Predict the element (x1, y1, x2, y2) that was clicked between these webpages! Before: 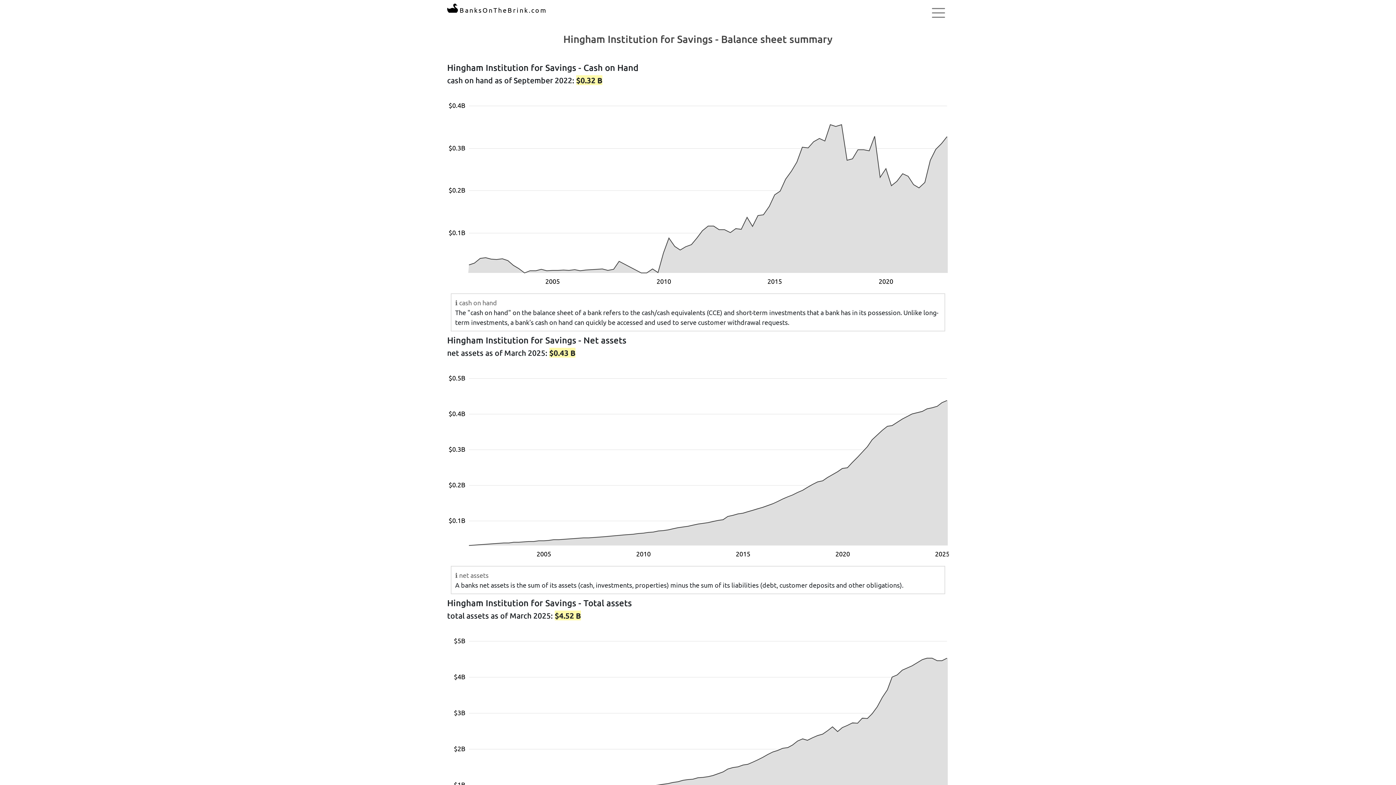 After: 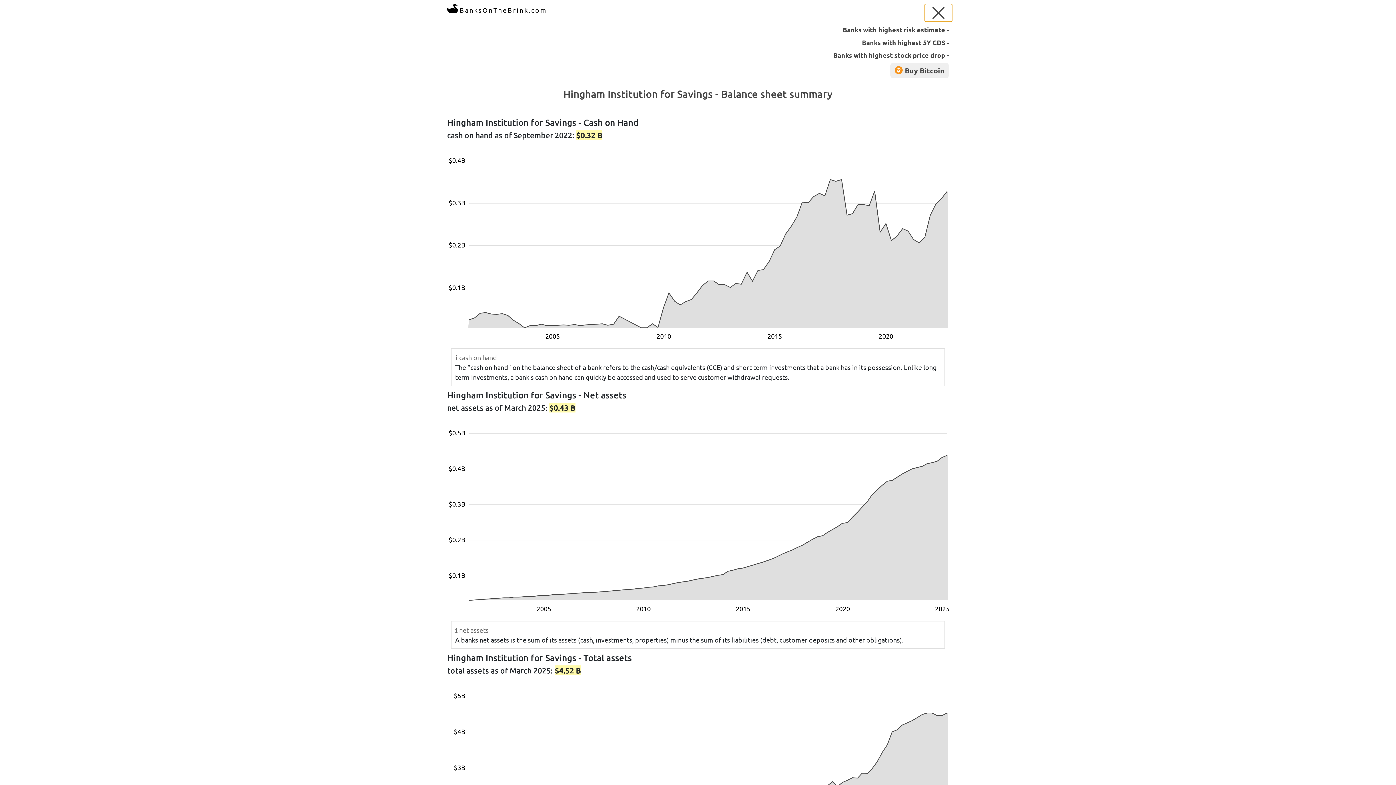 Action: bbox: (924, 3, 952, 22) label: Toggle navigation